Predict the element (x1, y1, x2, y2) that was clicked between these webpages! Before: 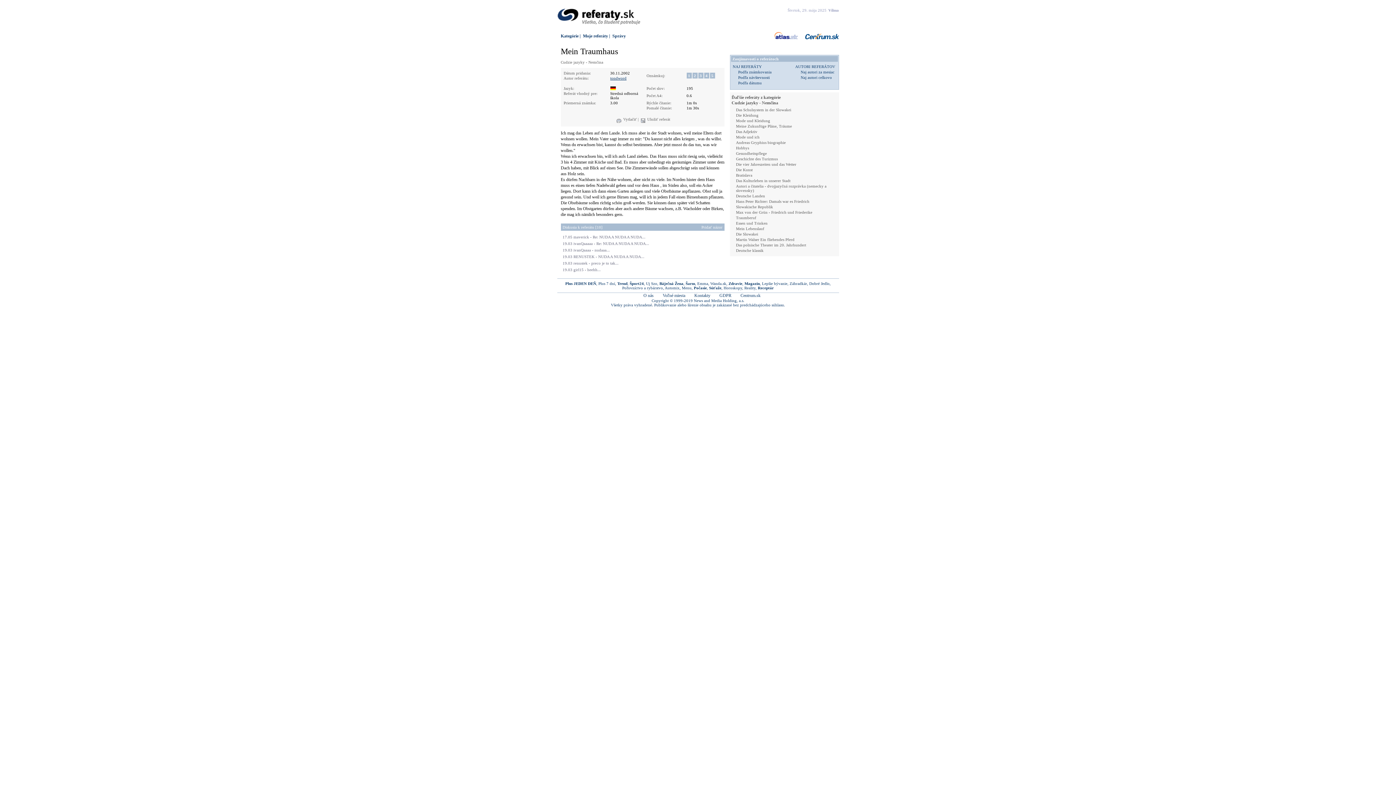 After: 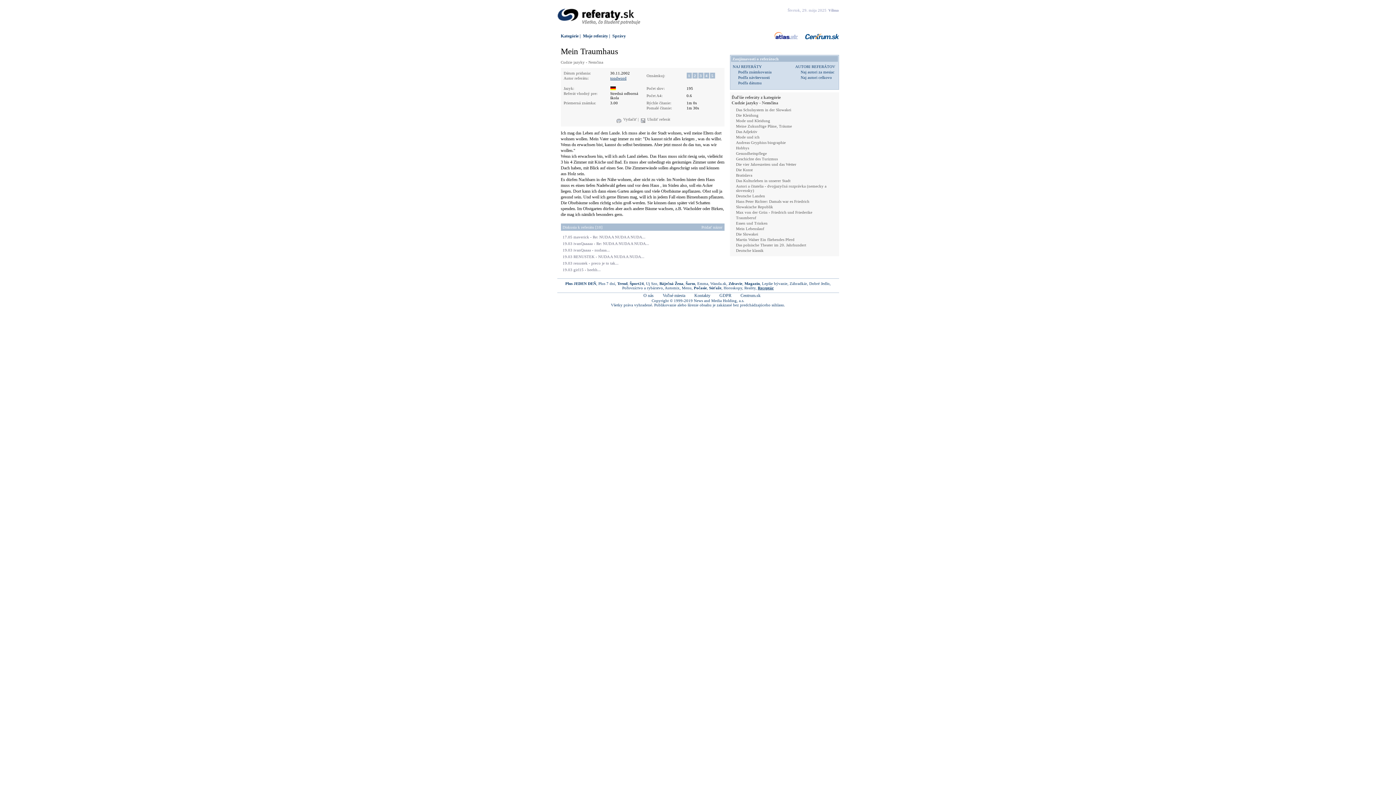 Action: label: Receptár bbox: (758, 285, 774, 290)